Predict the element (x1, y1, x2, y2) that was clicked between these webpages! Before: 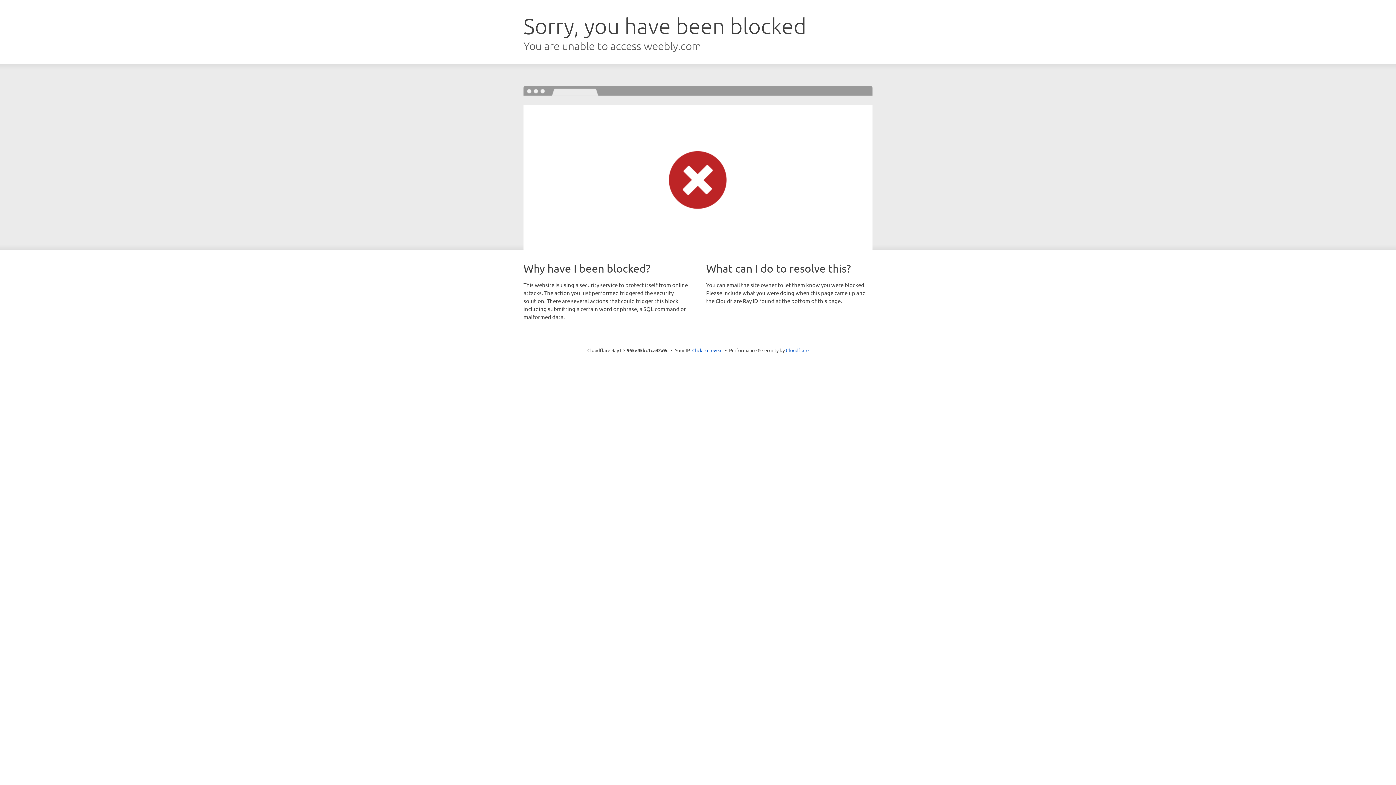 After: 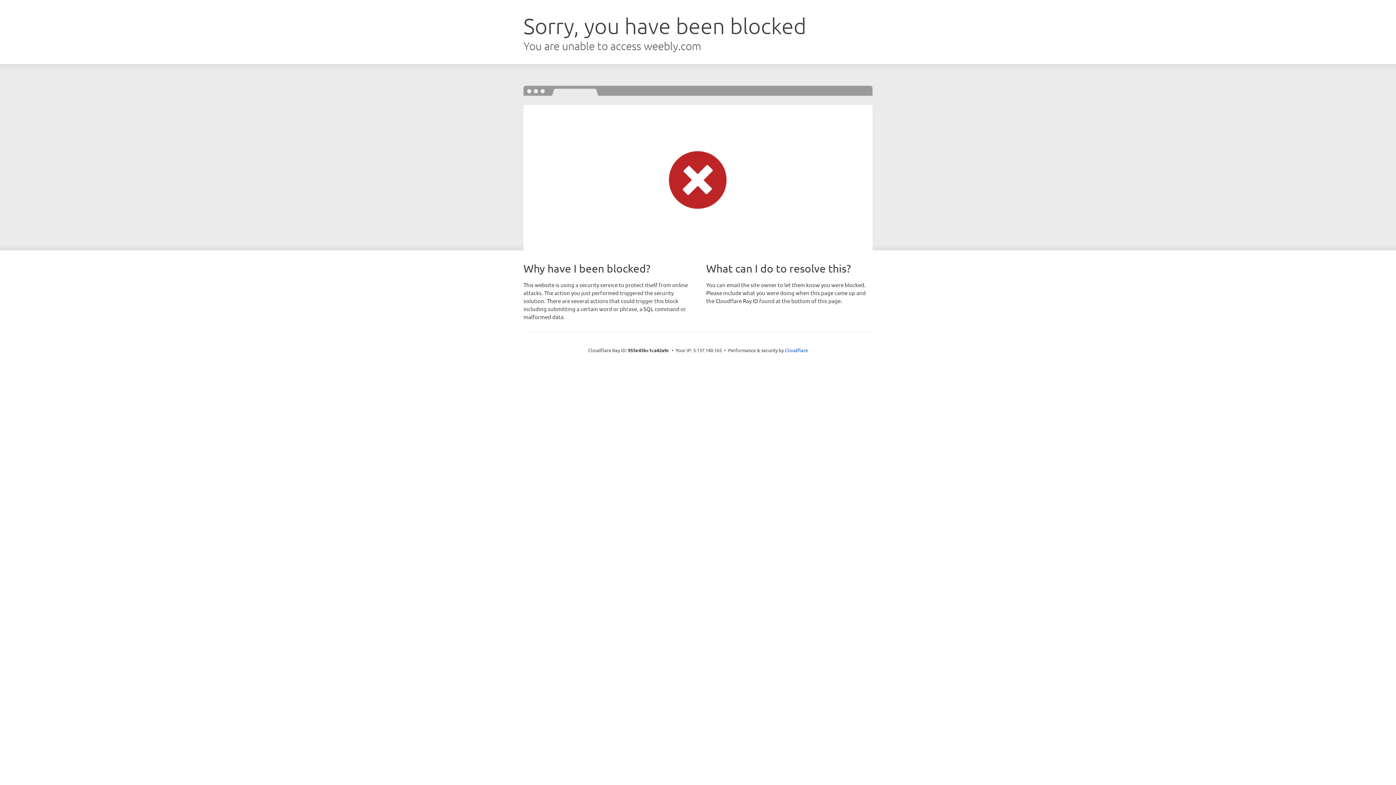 Action: bbox: (692, 346, 722, 353) label: Click to reveal